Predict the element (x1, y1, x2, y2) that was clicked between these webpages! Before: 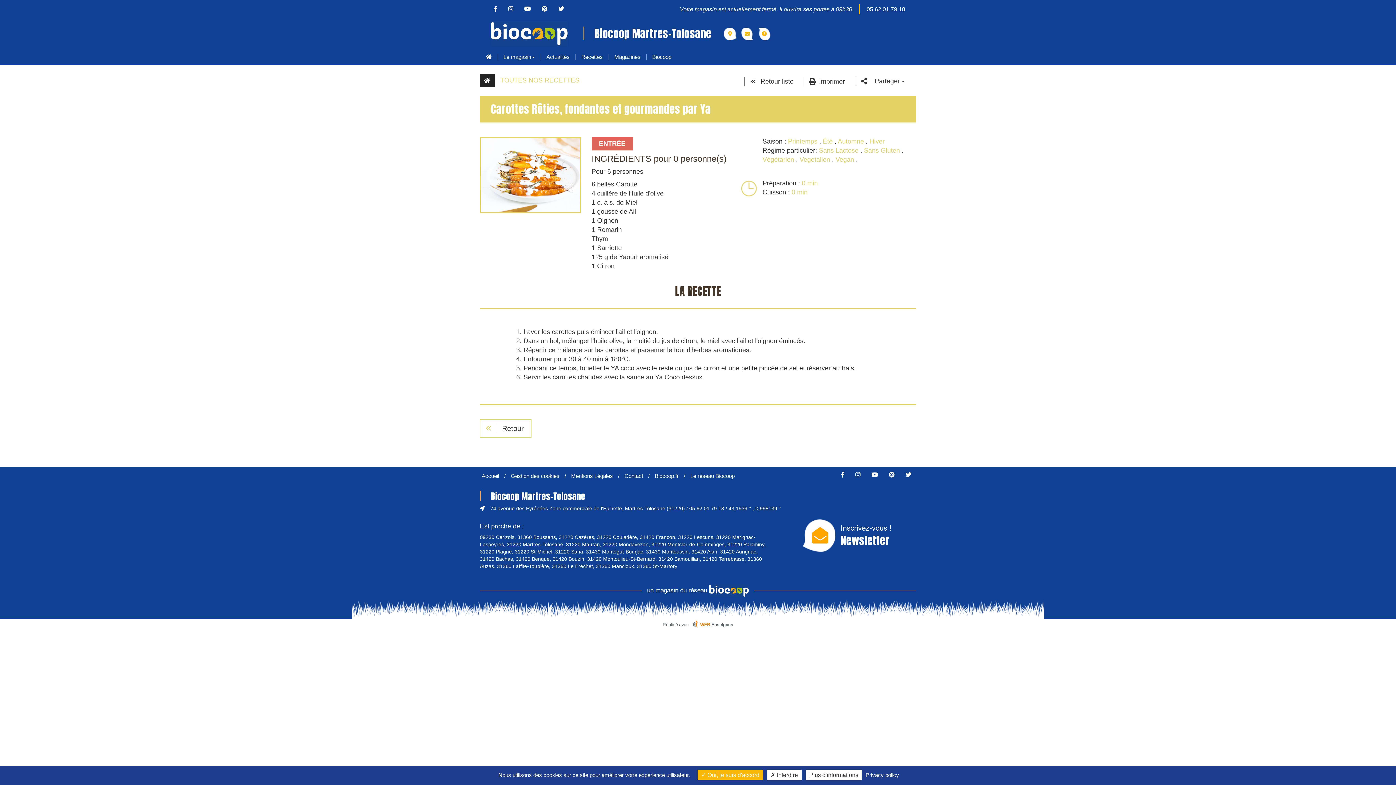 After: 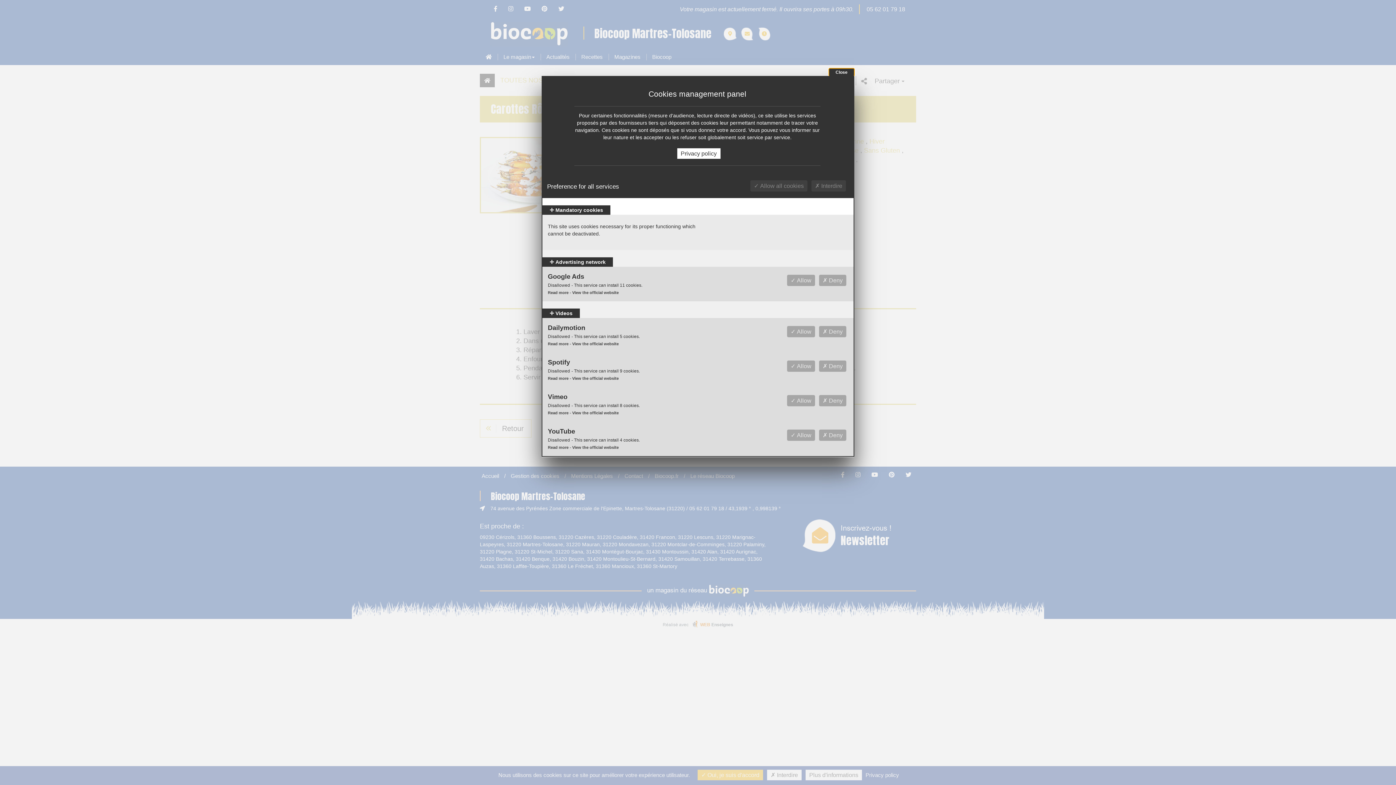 Action: bbox: (805, 770, 862, 780) label: Plus d'informations (modal window)